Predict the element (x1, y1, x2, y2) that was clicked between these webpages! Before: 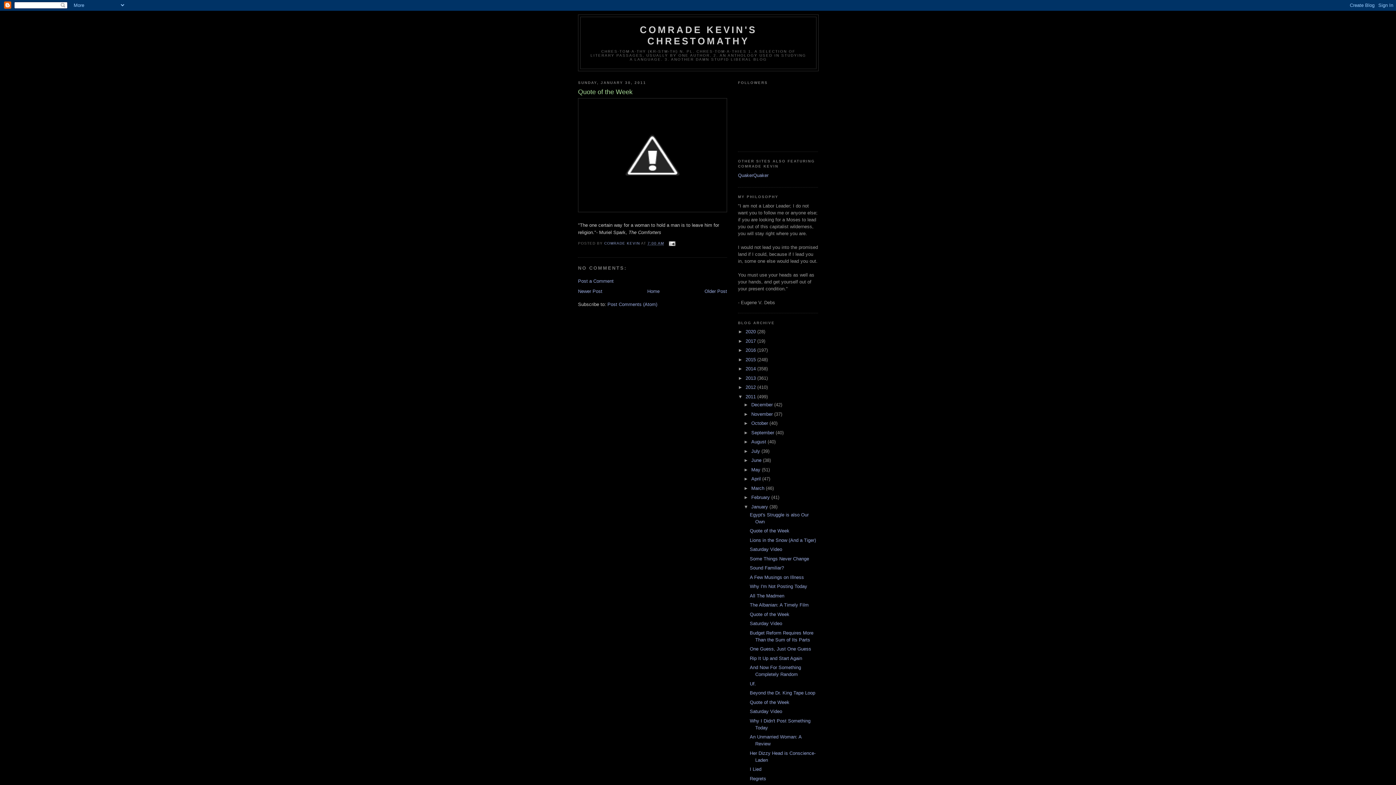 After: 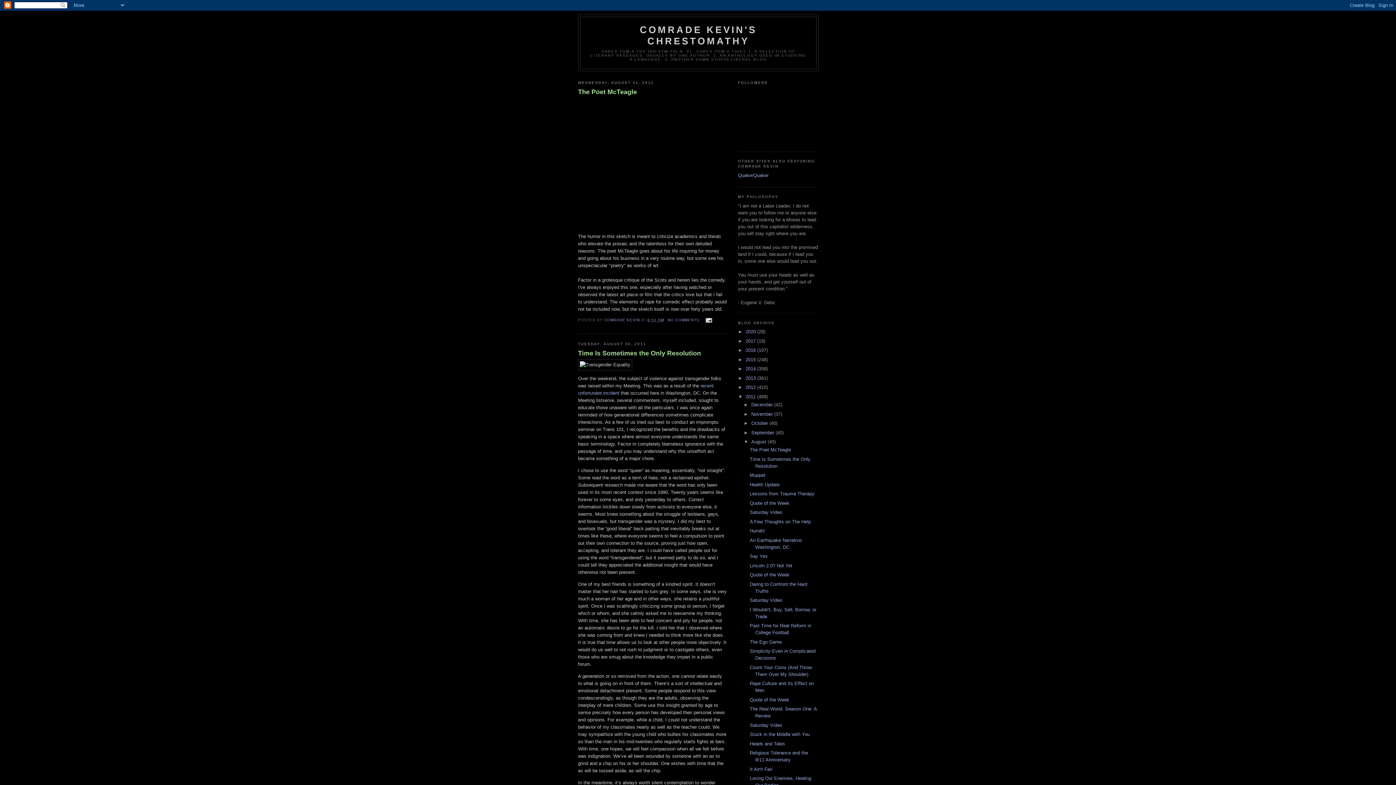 Action: bbox: (751, 439, 767, 444) label: August 